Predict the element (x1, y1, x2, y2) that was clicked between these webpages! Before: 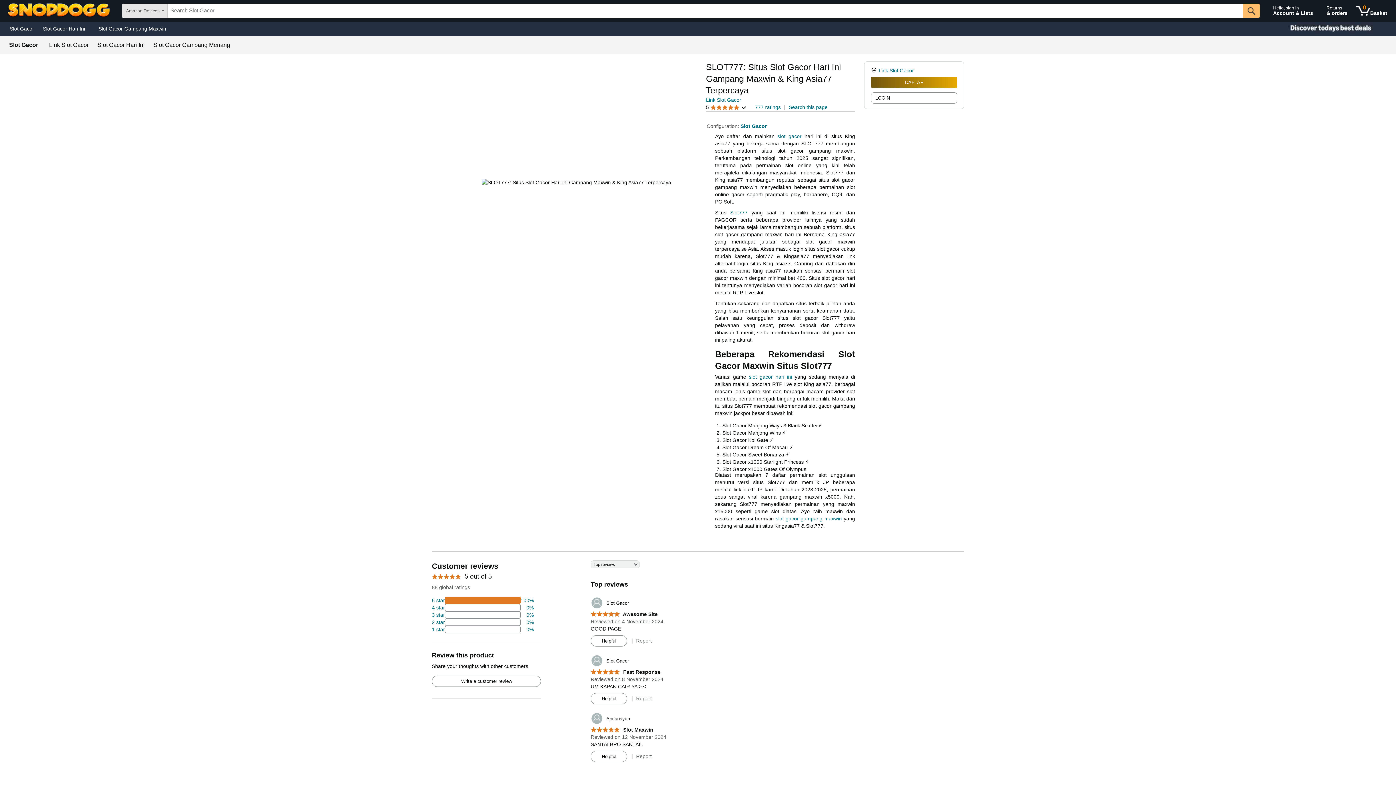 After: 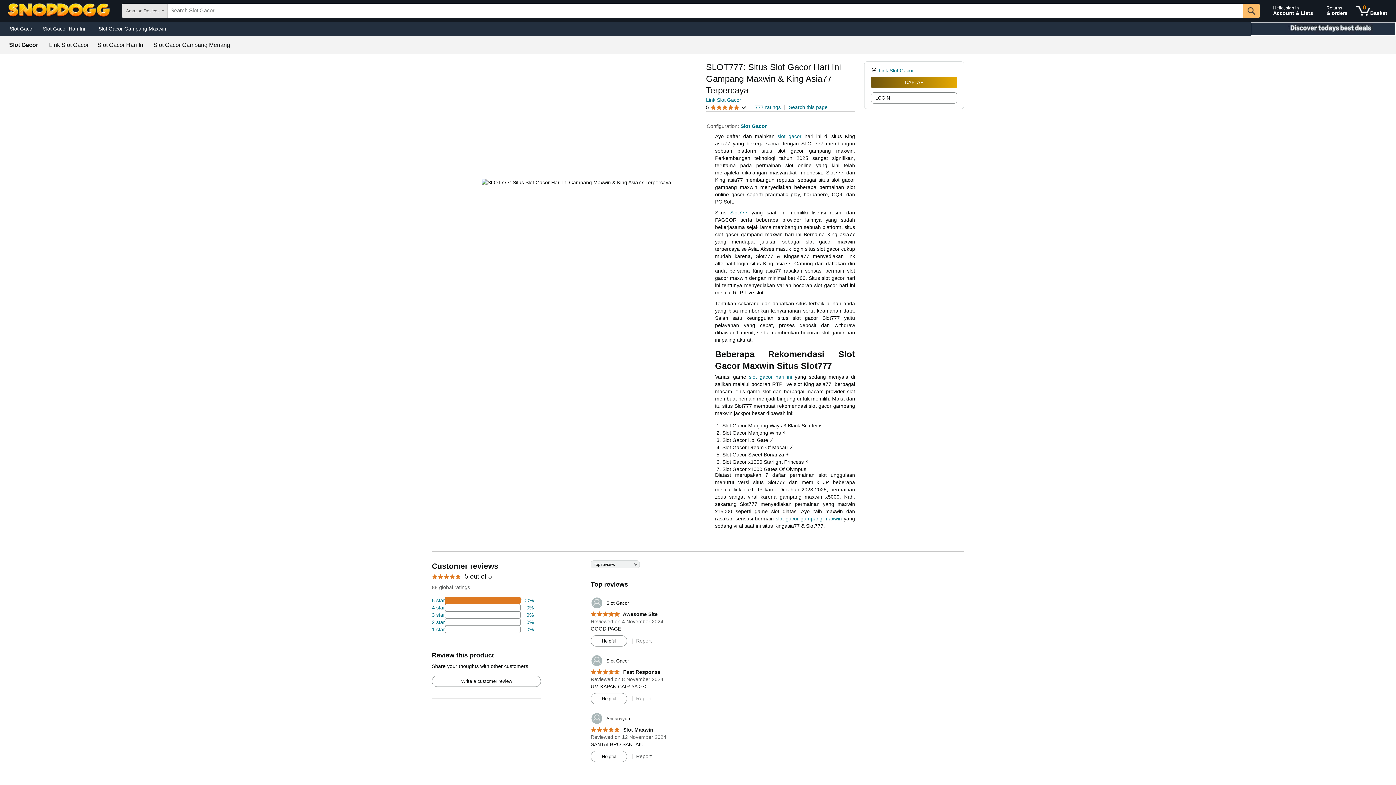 Action: label: Christmas gift store bbox: (1250, 21, 1396, 36)